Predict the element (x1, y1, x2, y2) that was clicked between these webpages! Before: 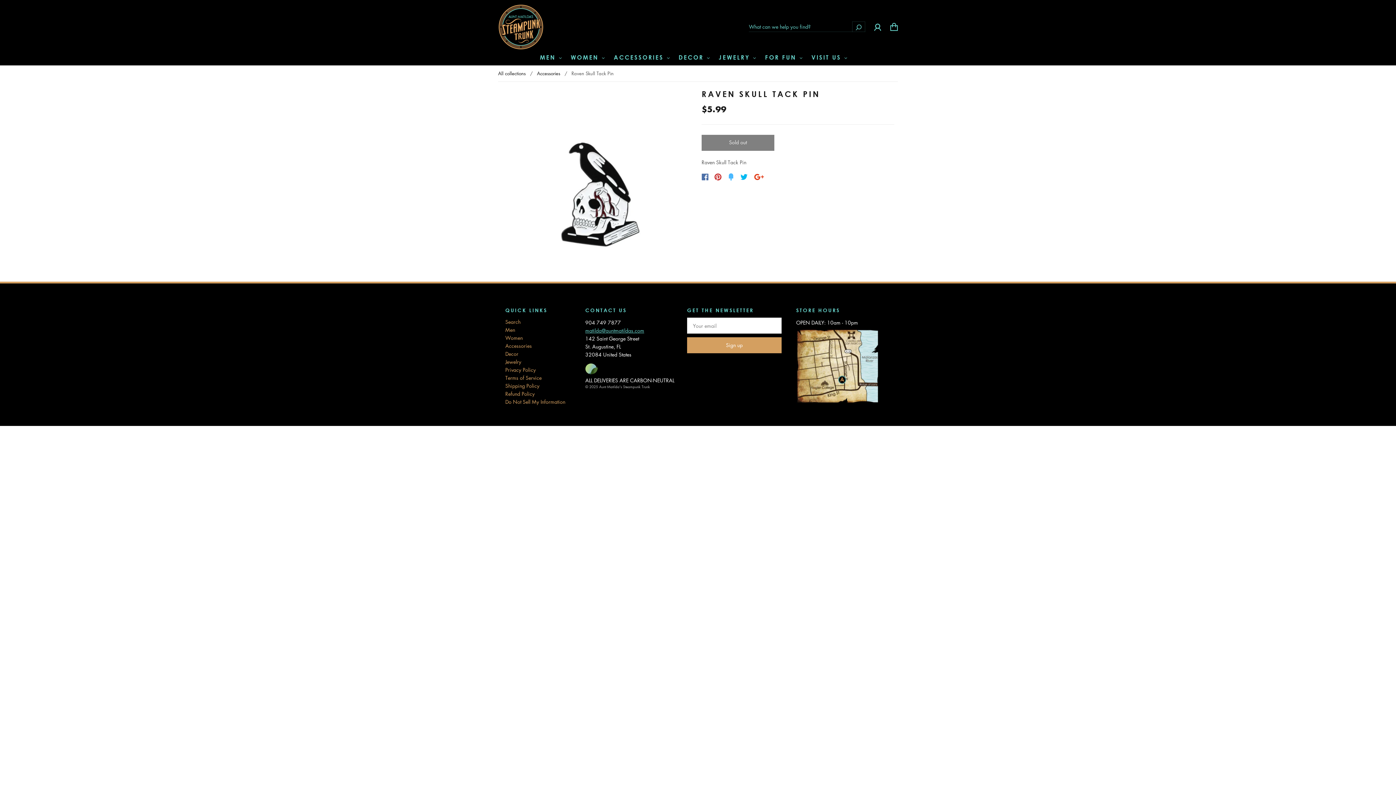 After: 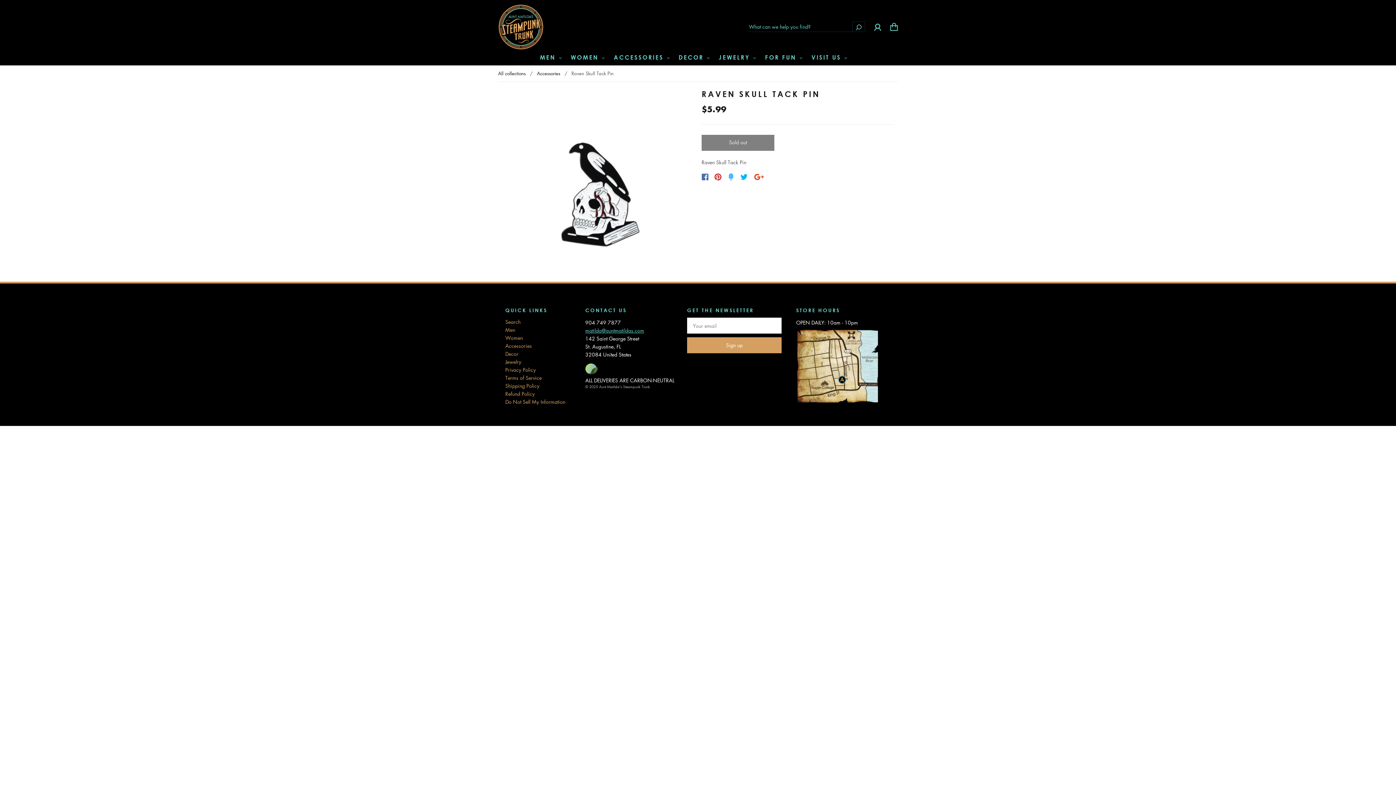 Action: bbox: (724, 173, 737, 180)